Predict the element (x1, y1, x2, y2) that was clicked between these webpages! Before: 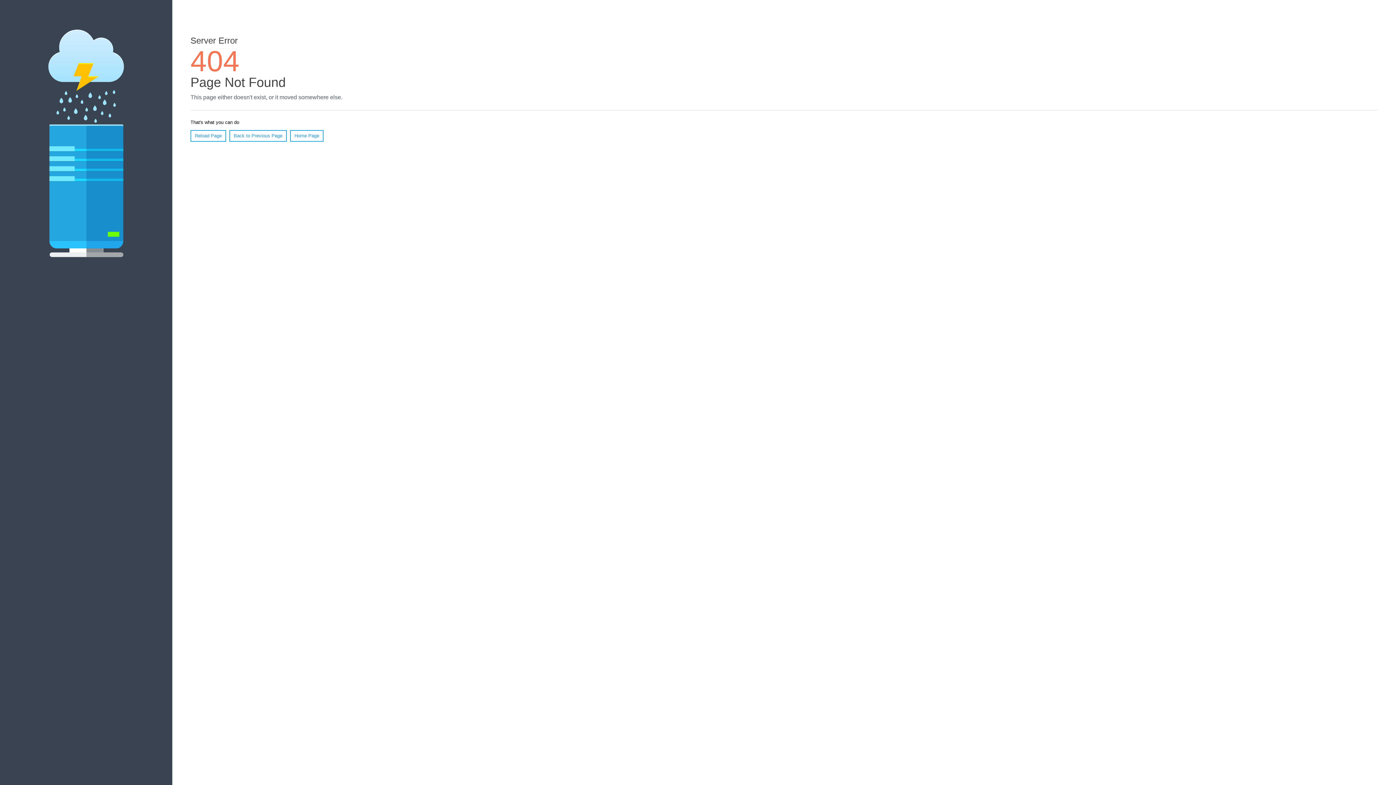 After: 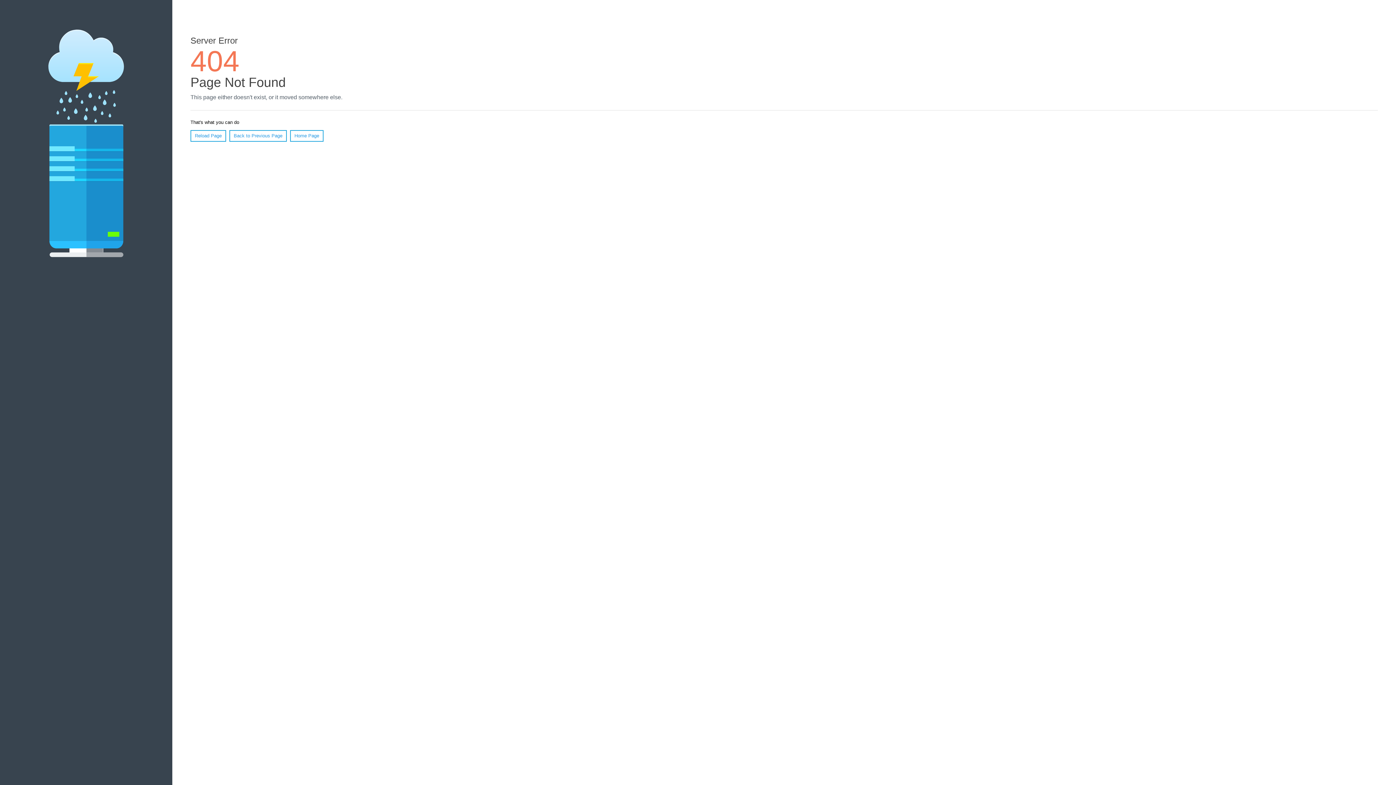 Action: bbox: (190, 130, 226, 141) label: Reload Page